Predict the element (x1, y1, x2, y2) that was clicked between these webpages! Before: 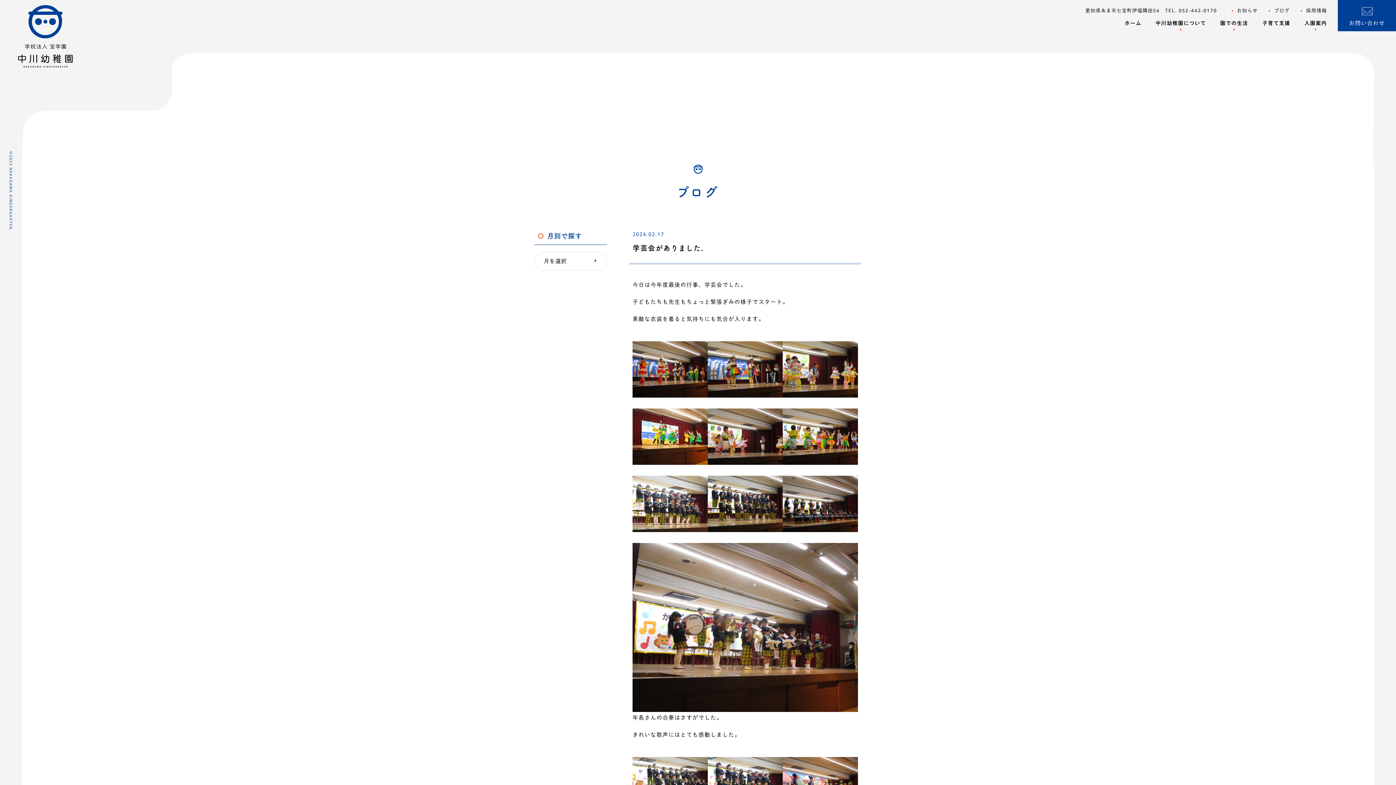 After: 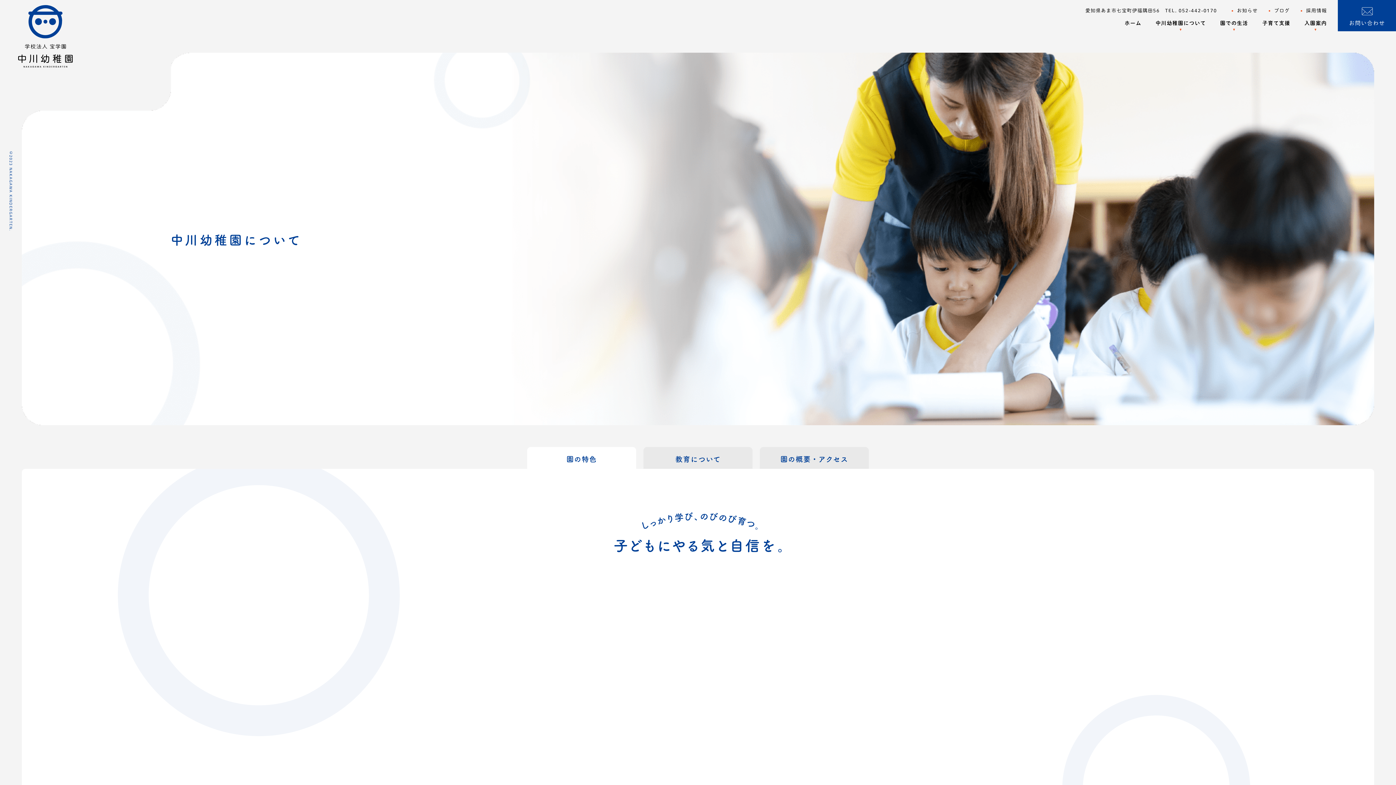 Action: bbox: (1155, 19, 1206, 30) label: 中川幼稚園について